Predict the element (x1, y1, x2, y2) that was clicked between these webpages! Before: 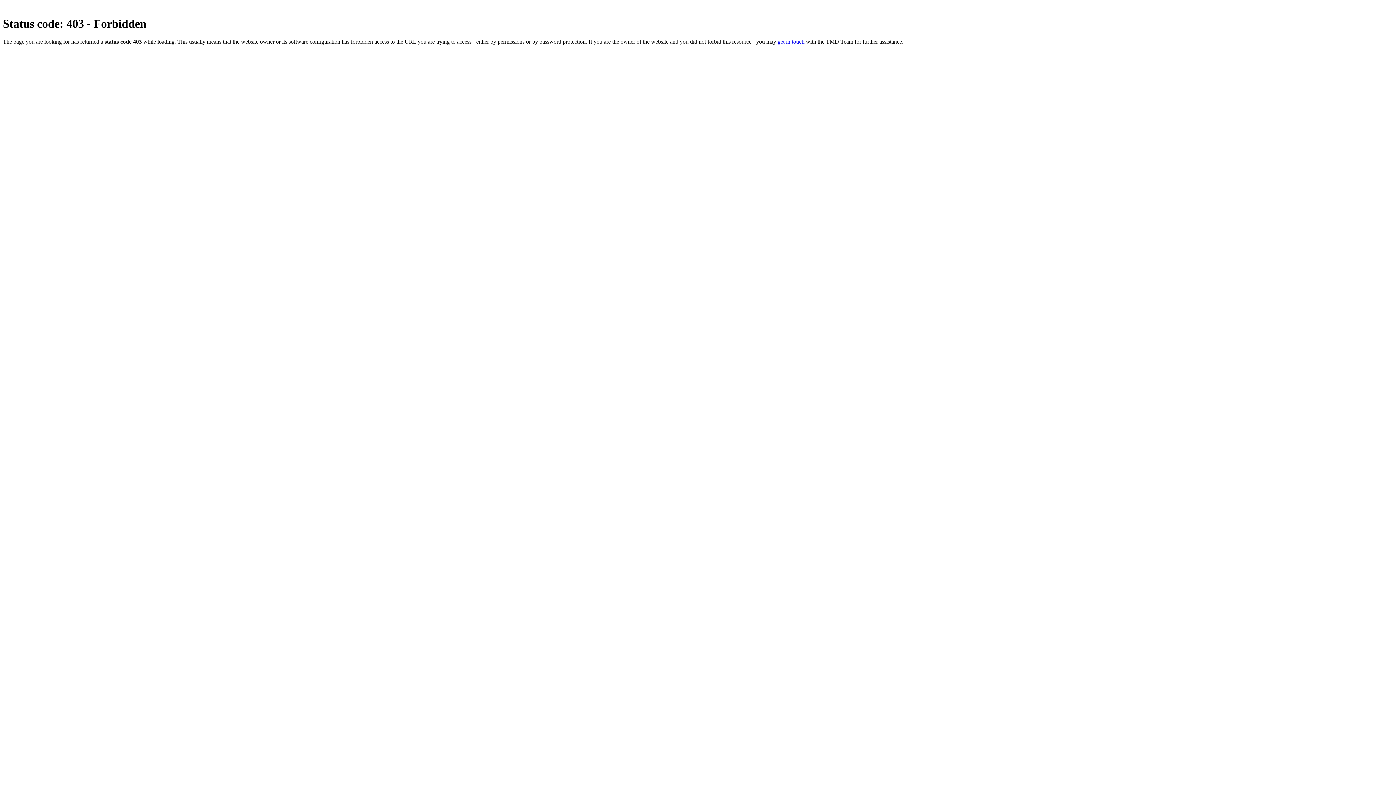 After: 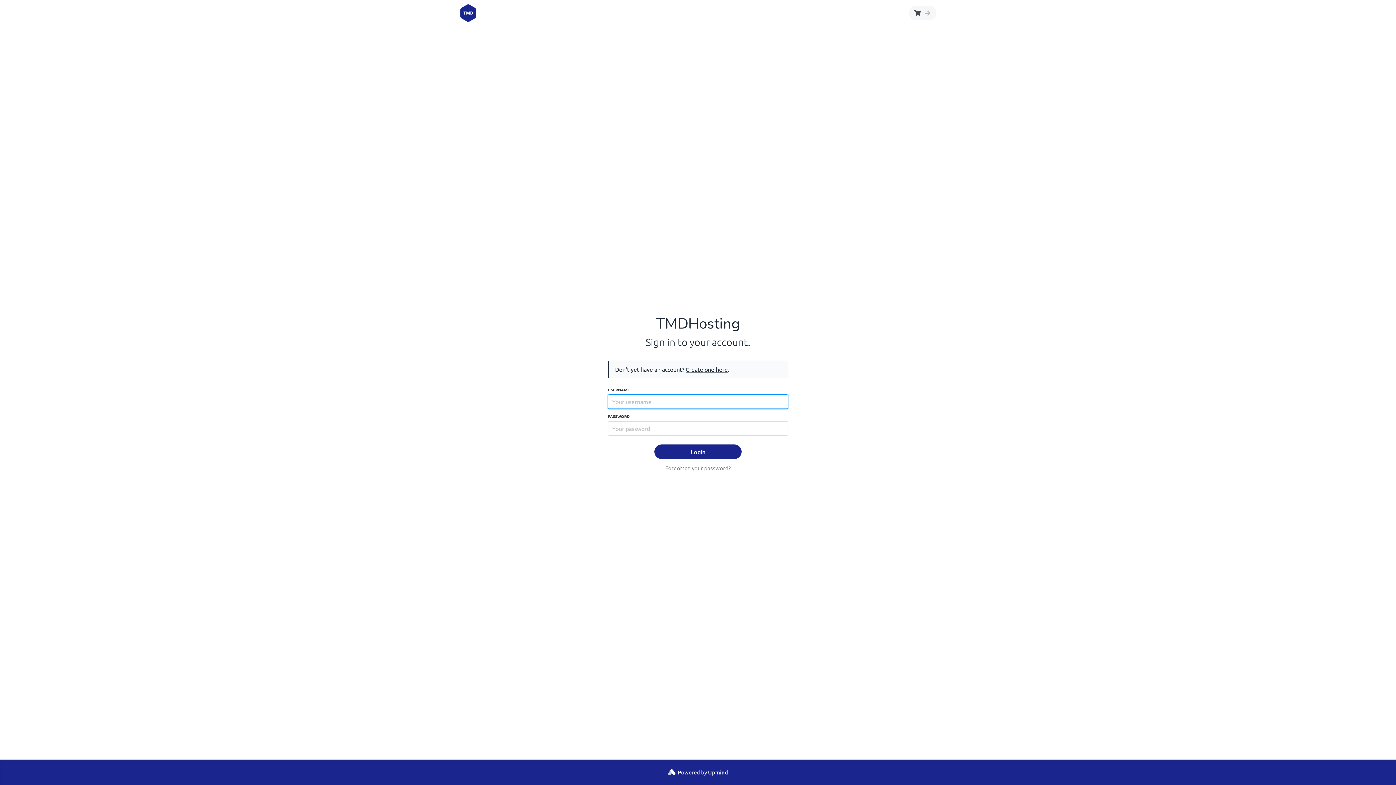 Action: bbox: (777, 38, 804, 44) label: get in touch